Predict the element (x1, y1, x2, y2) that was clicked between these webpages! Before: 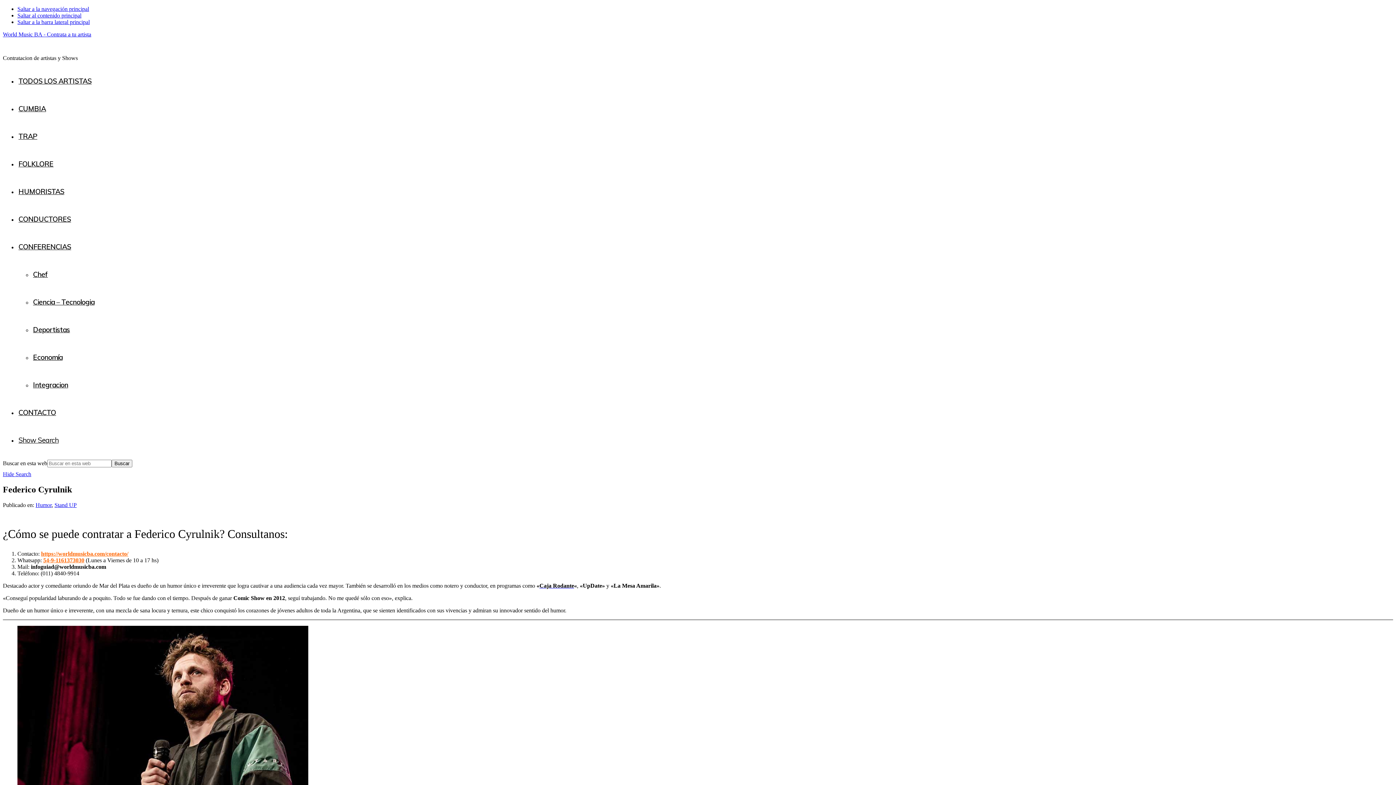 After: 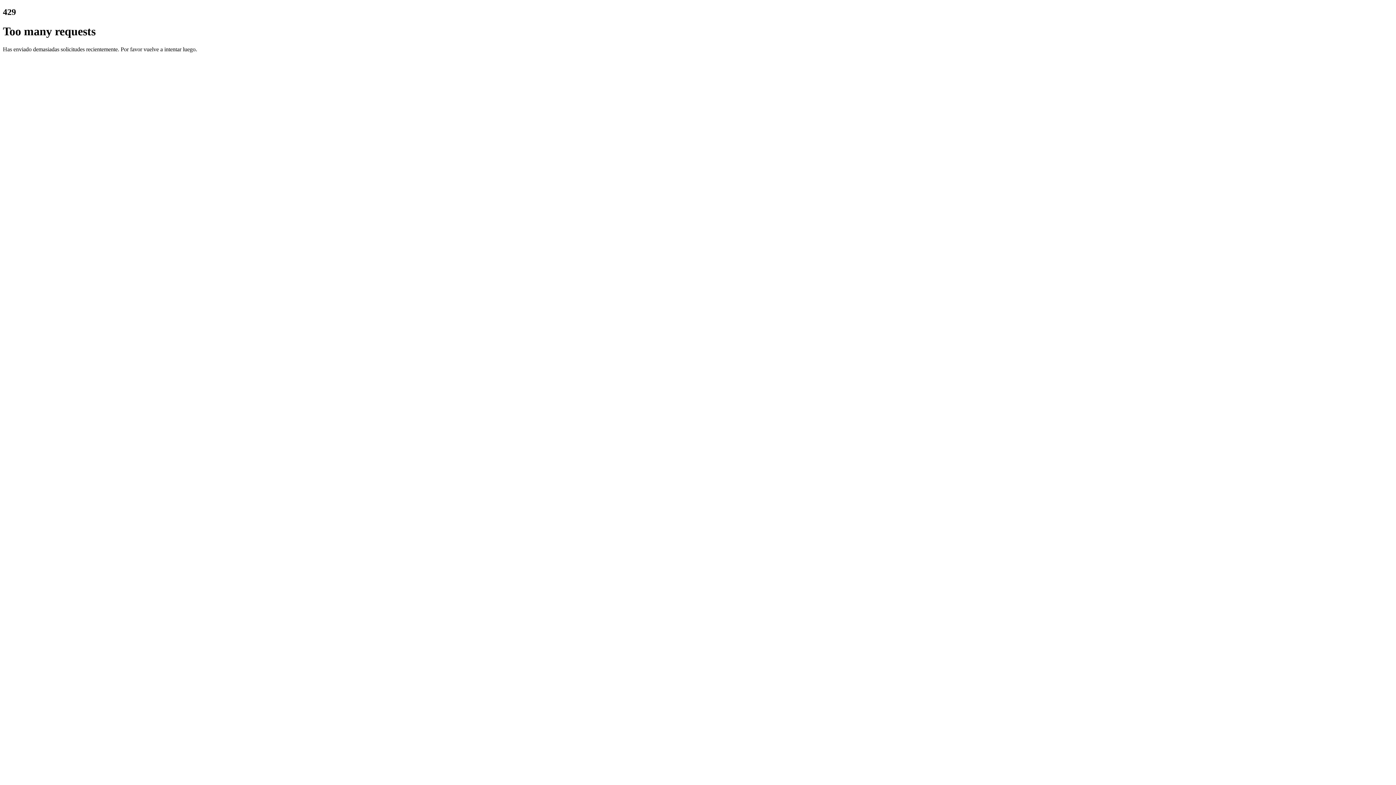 Action: bbox: (17, 67, 1393, 94) label: TODOS LOS ARTISTAS